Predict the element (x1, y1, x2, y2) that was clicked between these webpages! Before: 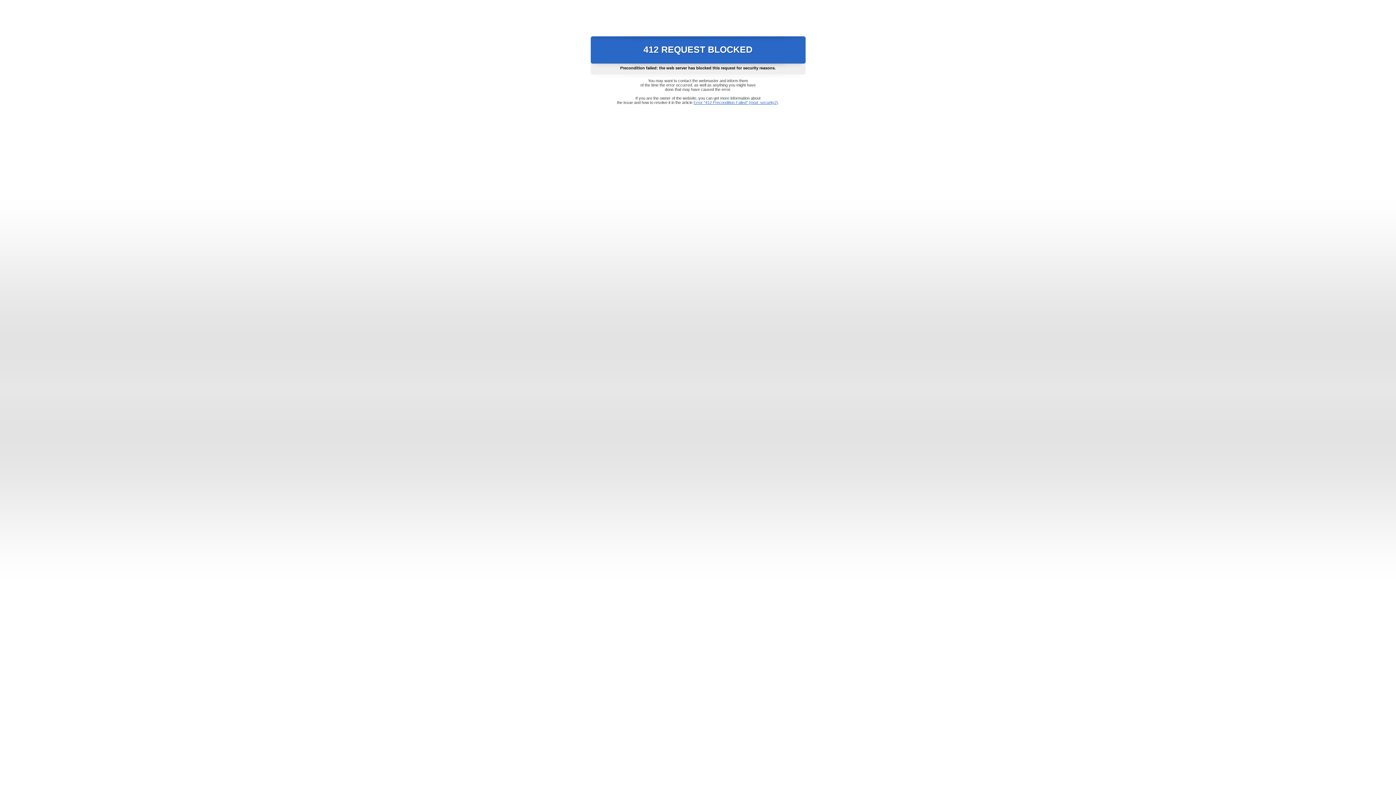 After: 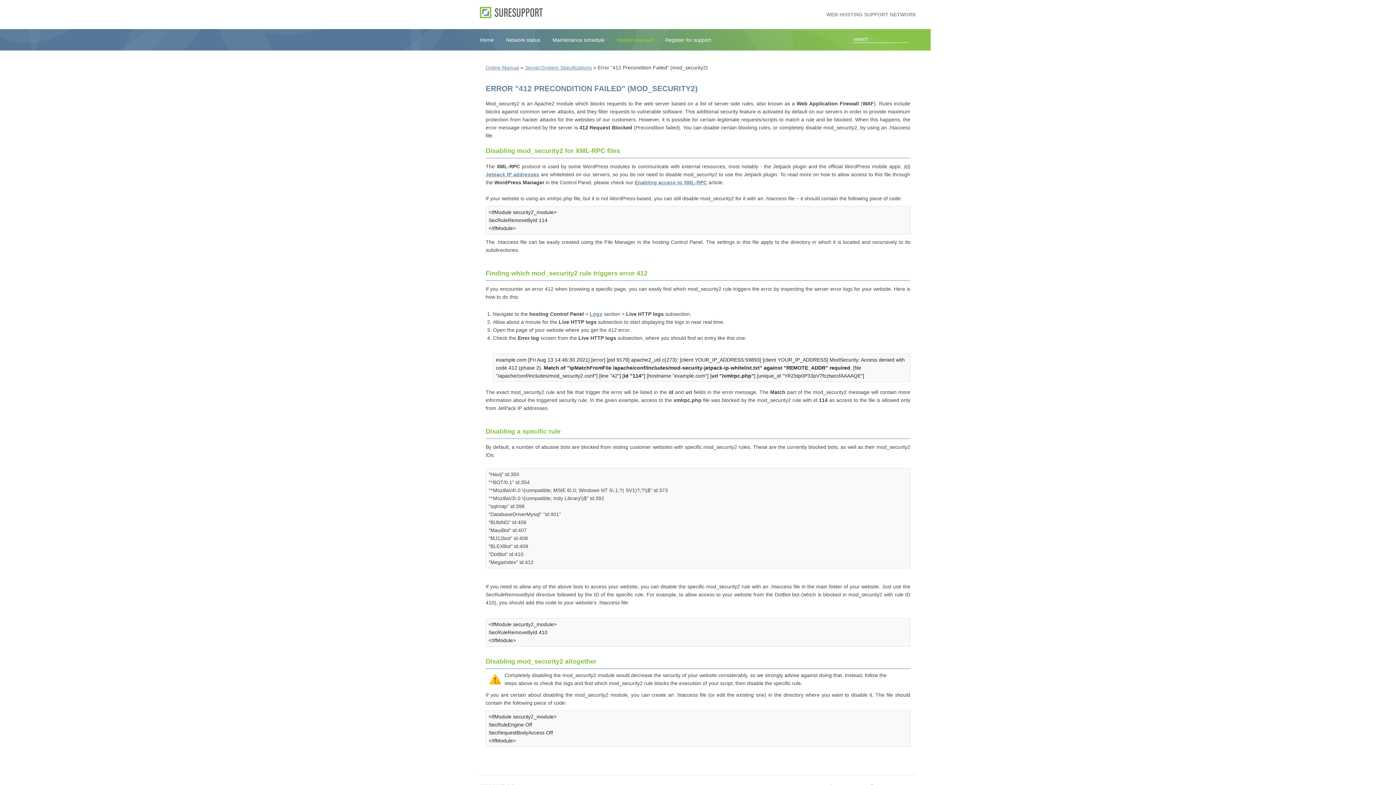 Action: label: Error "412 Precondition Failed" (mod_security2) bbox: (693, 100, 778, 104)